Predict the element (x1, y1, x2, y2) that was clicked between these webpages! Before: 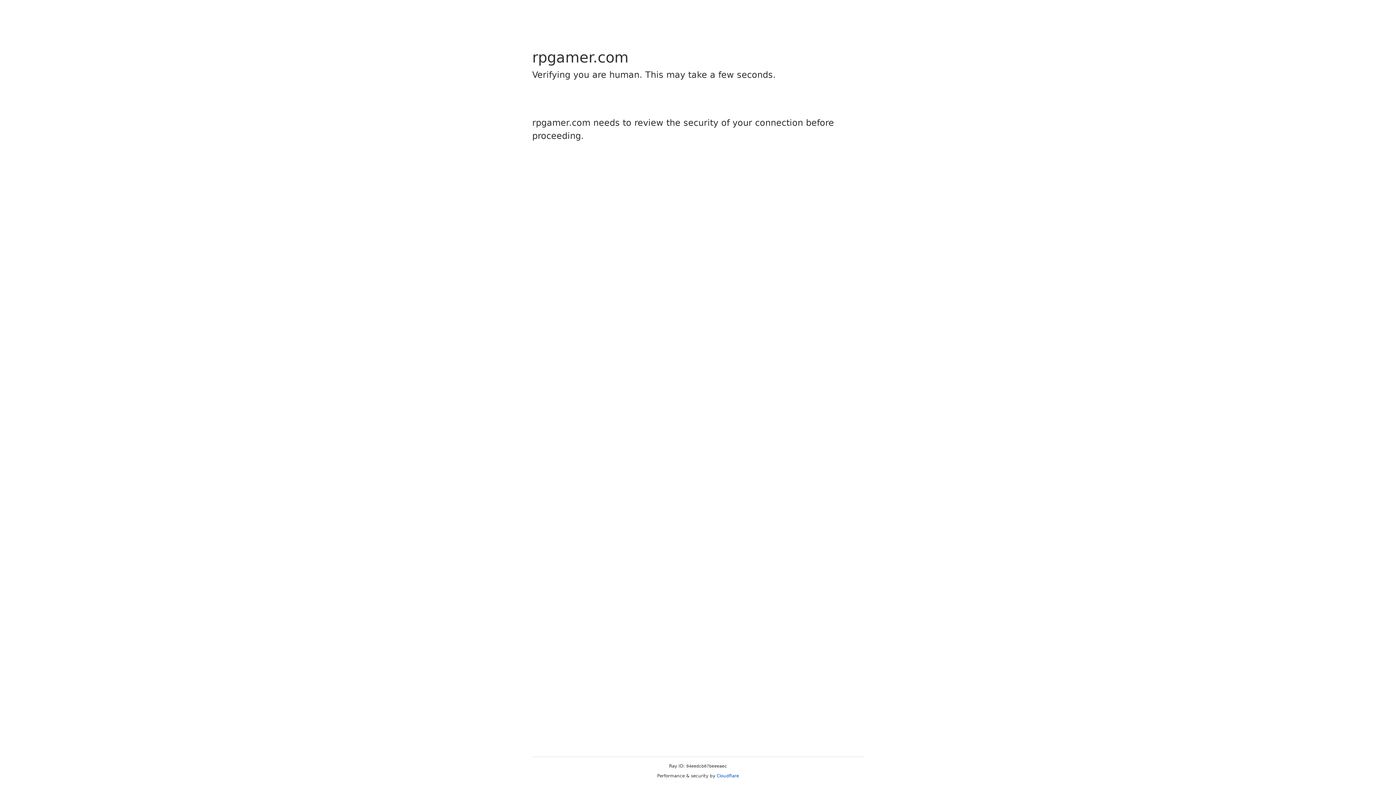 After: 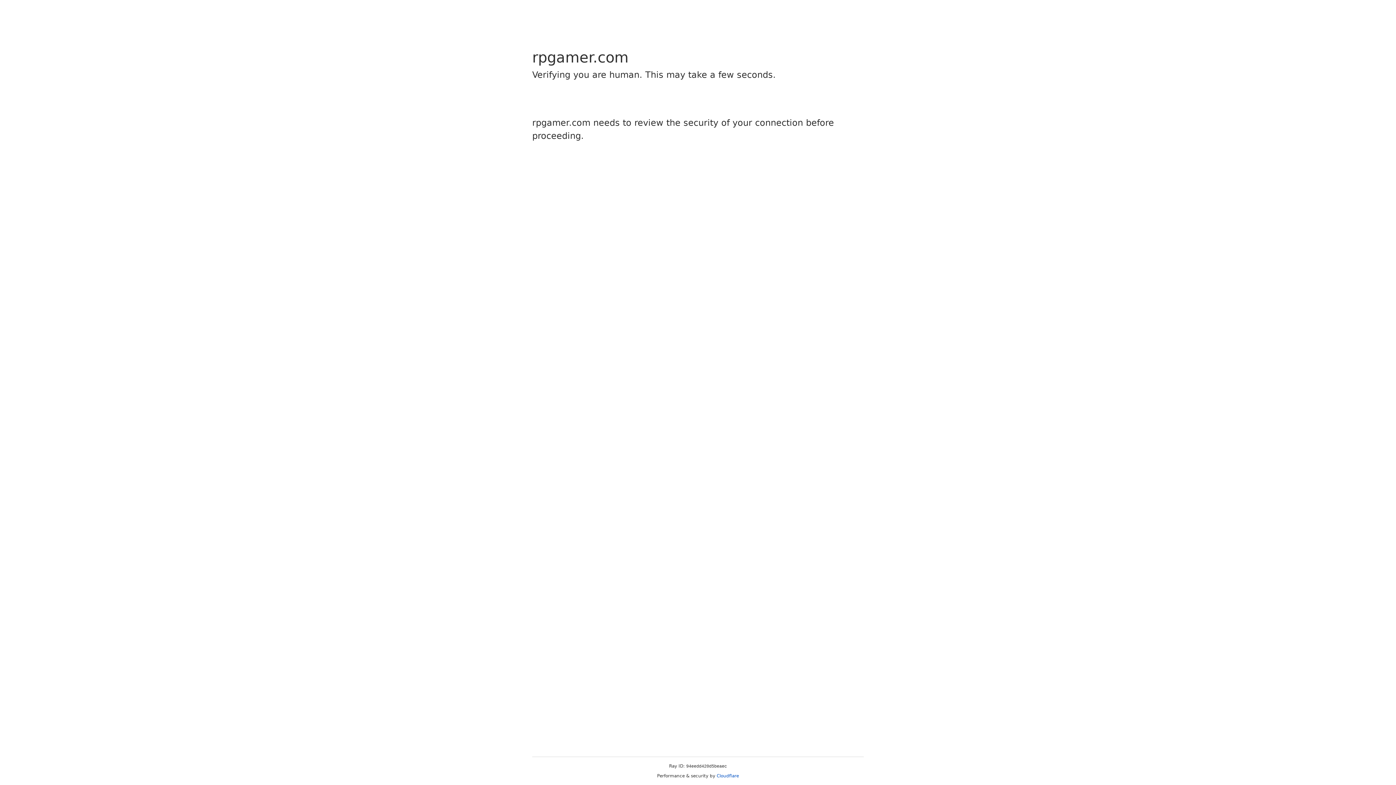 Action: label: Cloudflare bbox: (716, 773, 739, 778)